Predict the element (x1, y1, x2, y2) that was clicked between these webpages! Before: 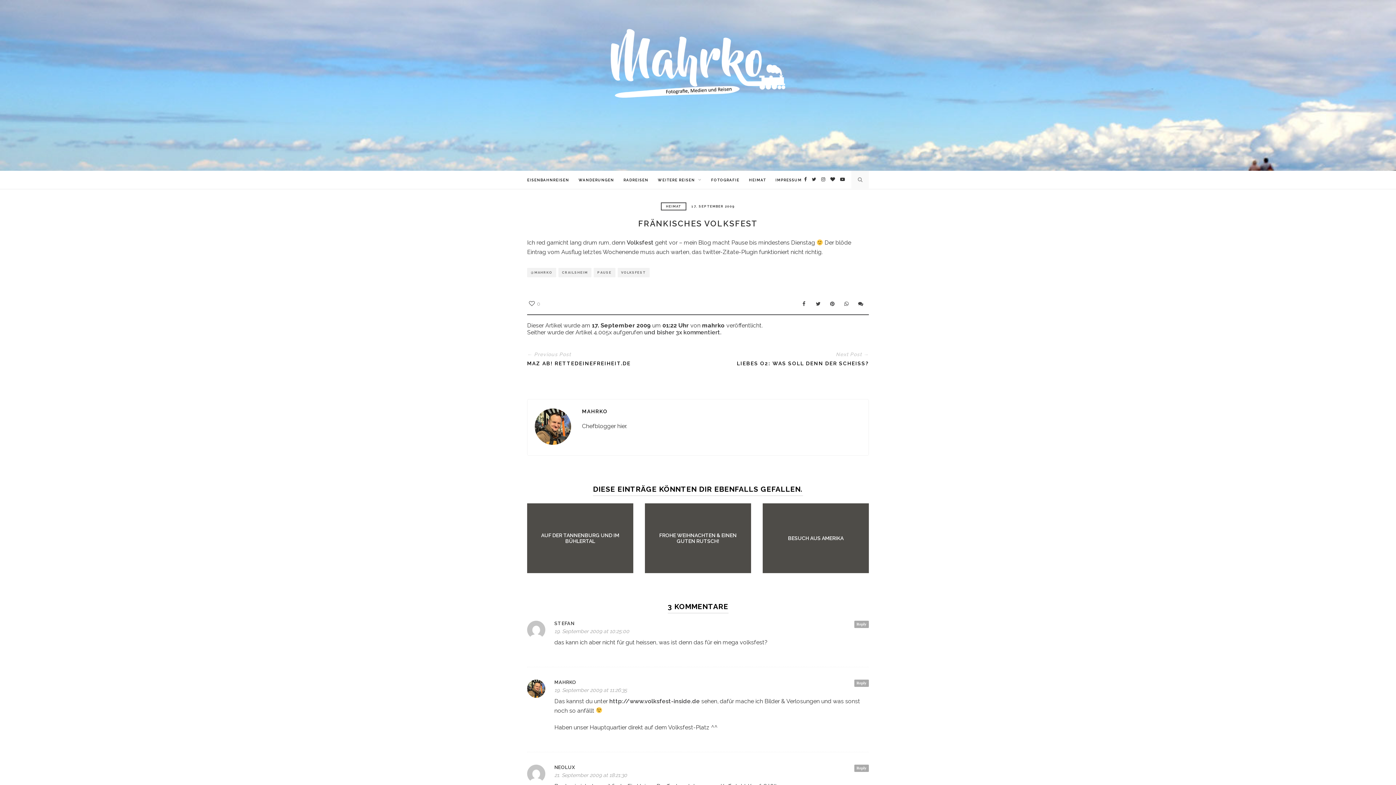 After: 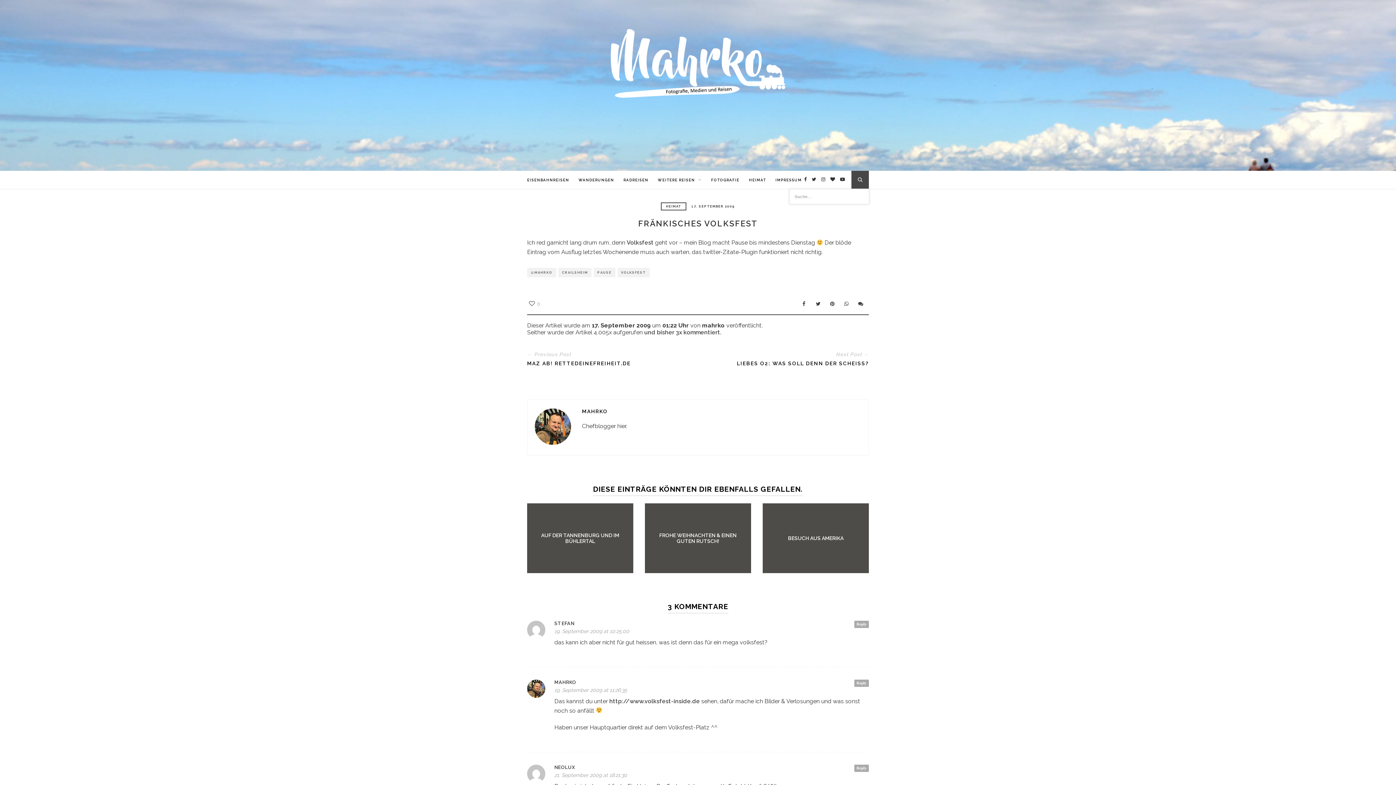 Action: bbox: (851, 170, 869, 188)